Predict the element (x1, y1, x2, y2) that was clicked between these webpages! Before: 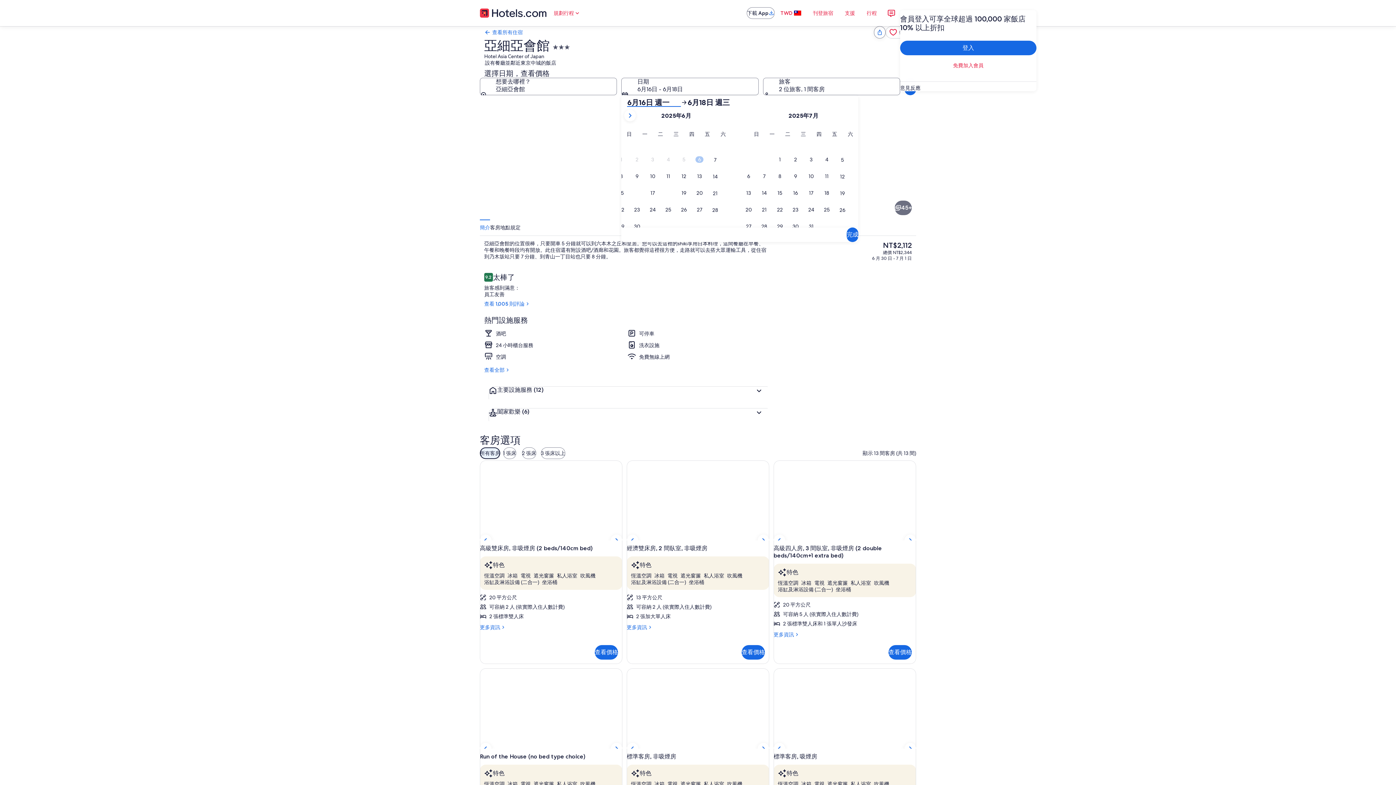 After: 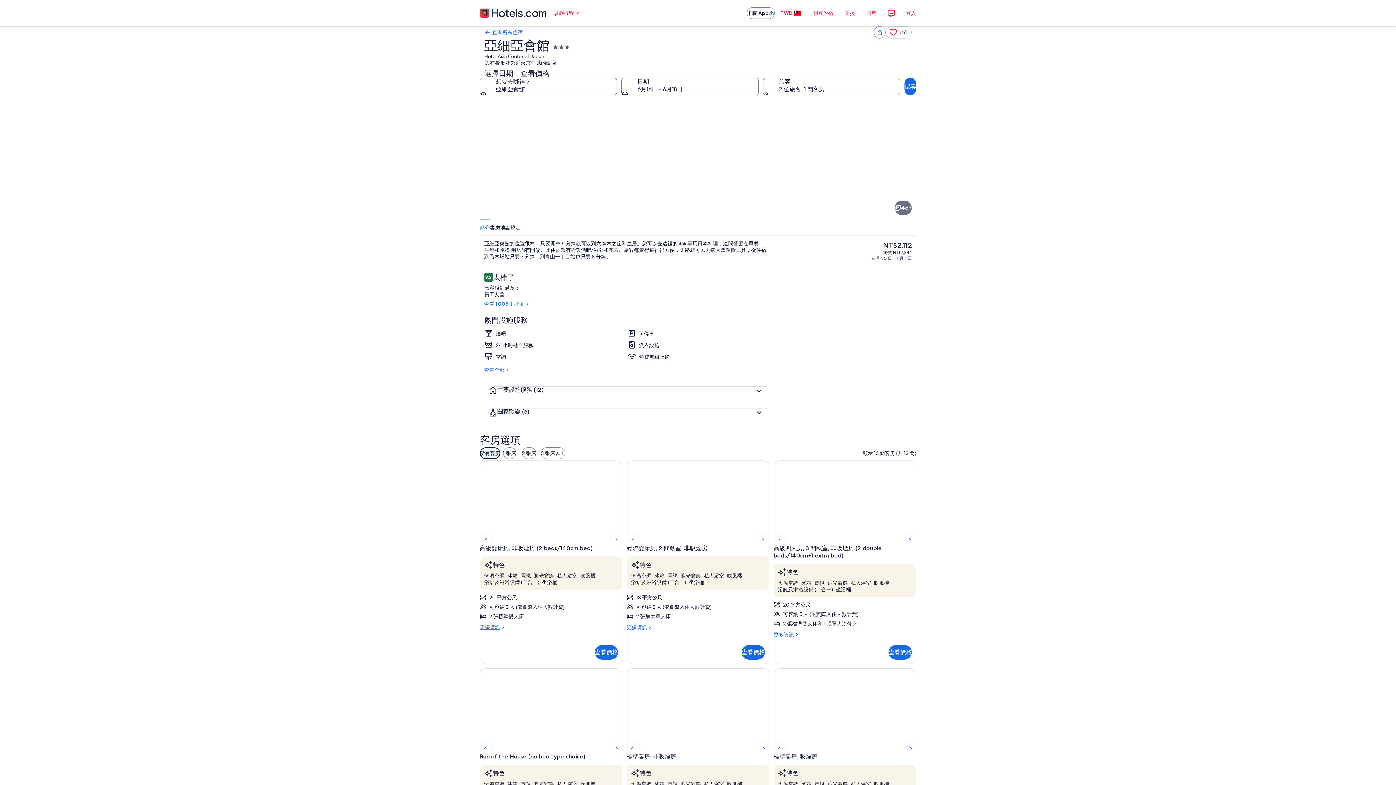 Action: bbox: (480, 624, 622, 631) label: 更多資訊
更多高級雙床房, 非吸煙房 (2 beds/140cm bed)的詳情